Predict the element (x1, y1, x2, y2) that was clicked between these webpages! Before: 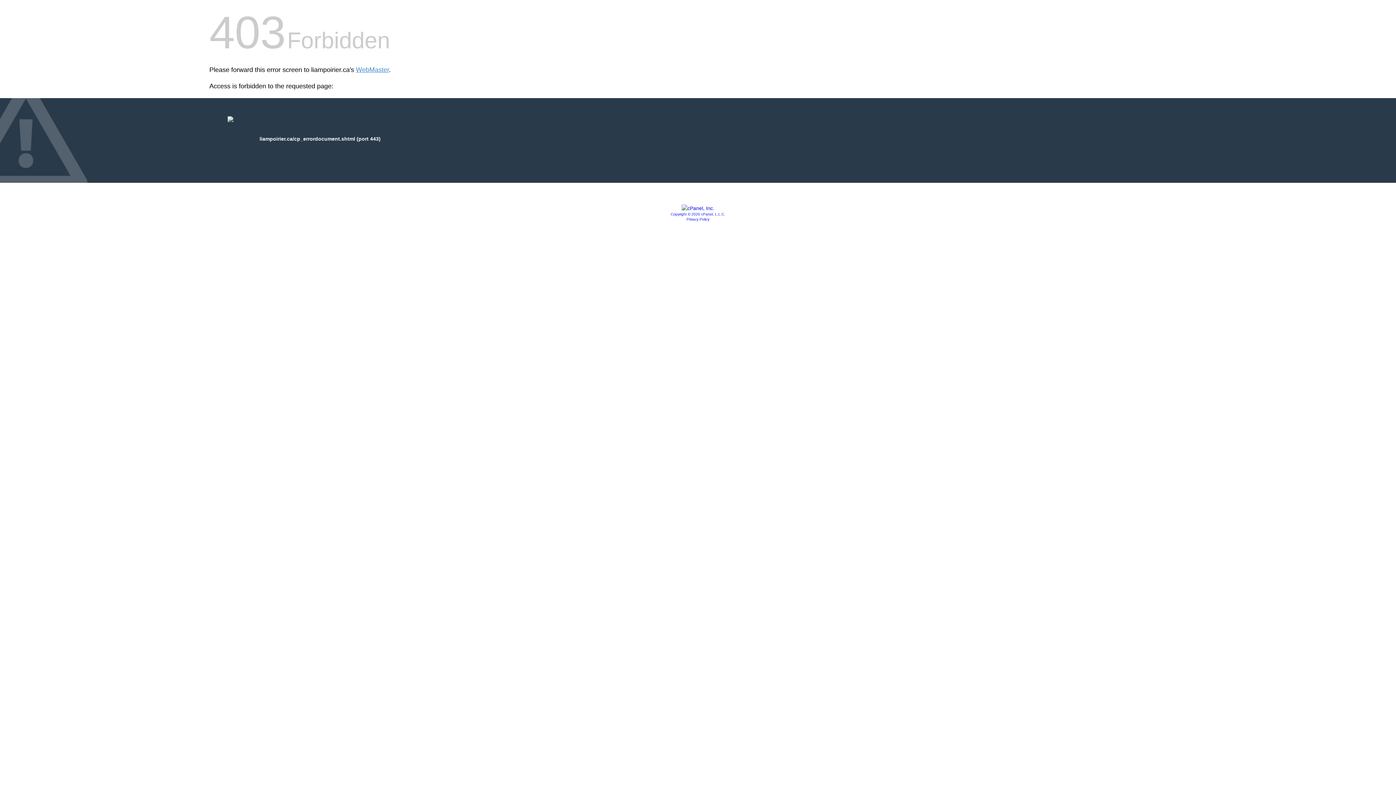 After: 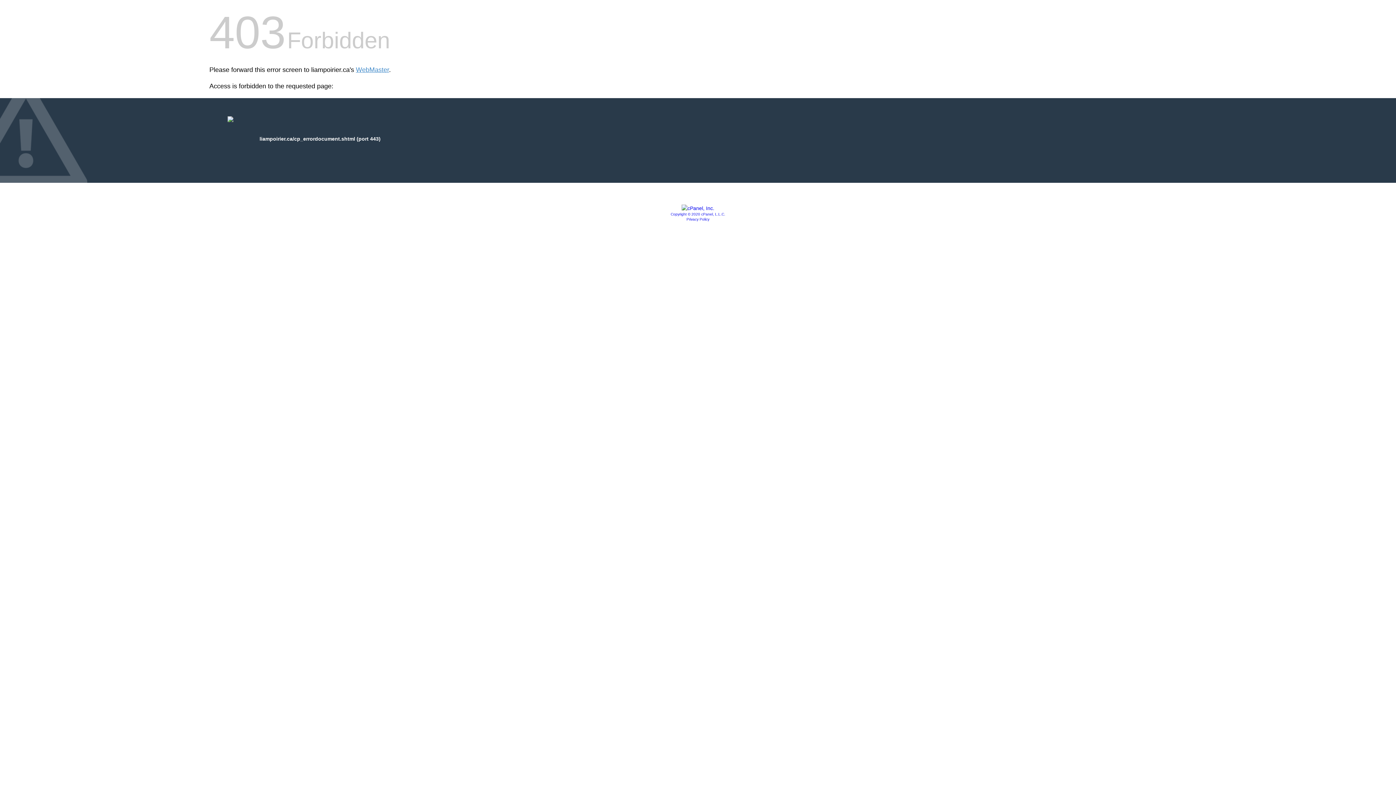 Action: label: Privacy Policy bbox: (686, 217, 709, 221)